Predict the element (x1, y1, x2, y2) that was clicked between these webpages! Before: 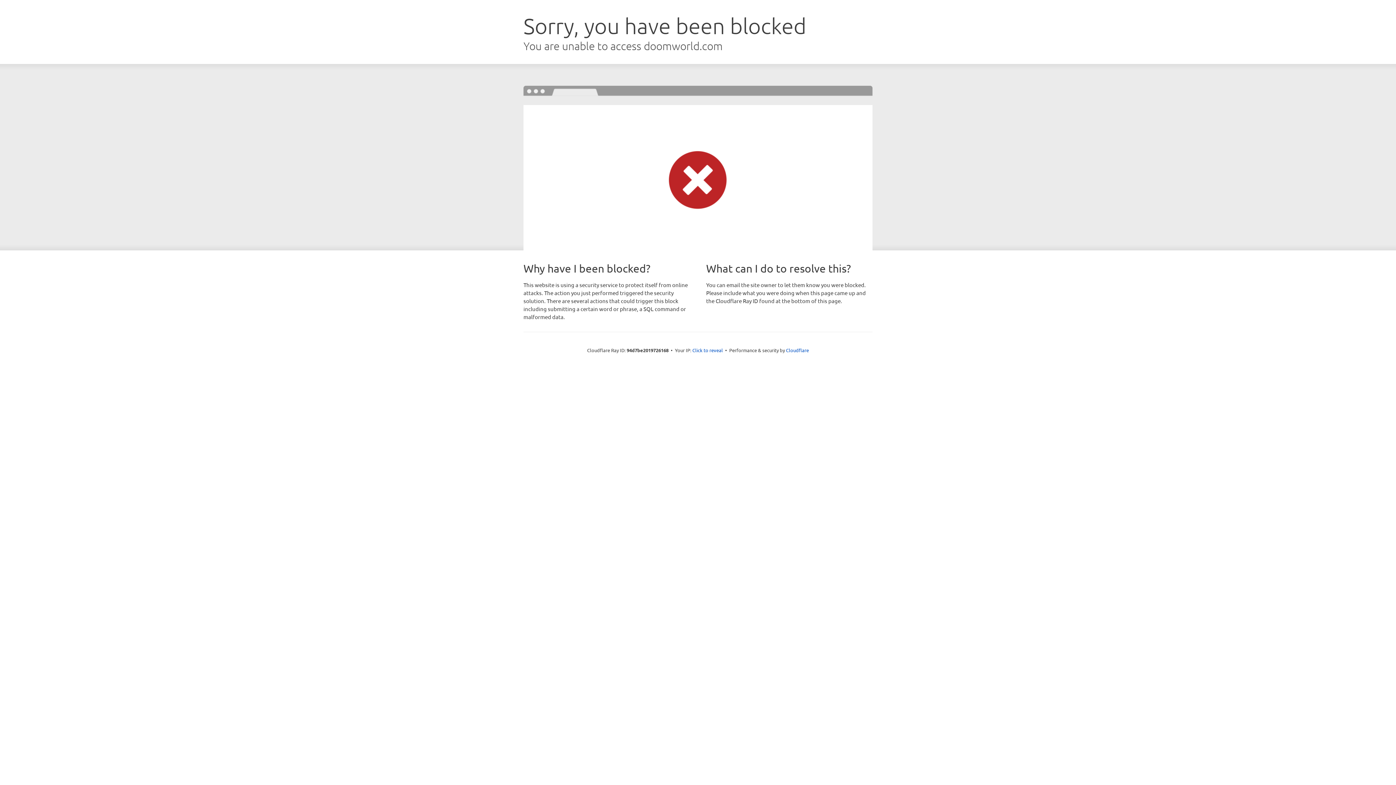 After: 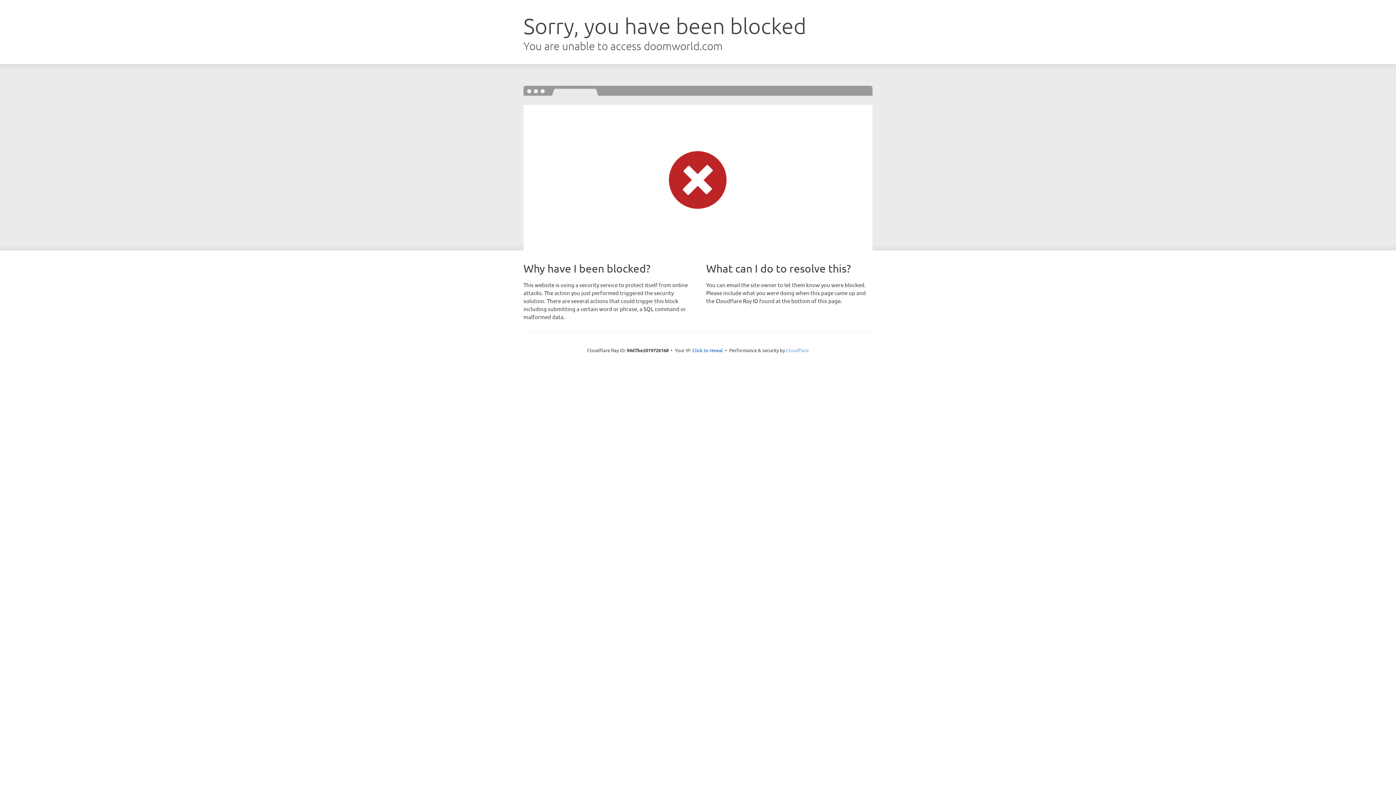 Action: label: Cloudflare bbox: (786, 347, 809, 353)